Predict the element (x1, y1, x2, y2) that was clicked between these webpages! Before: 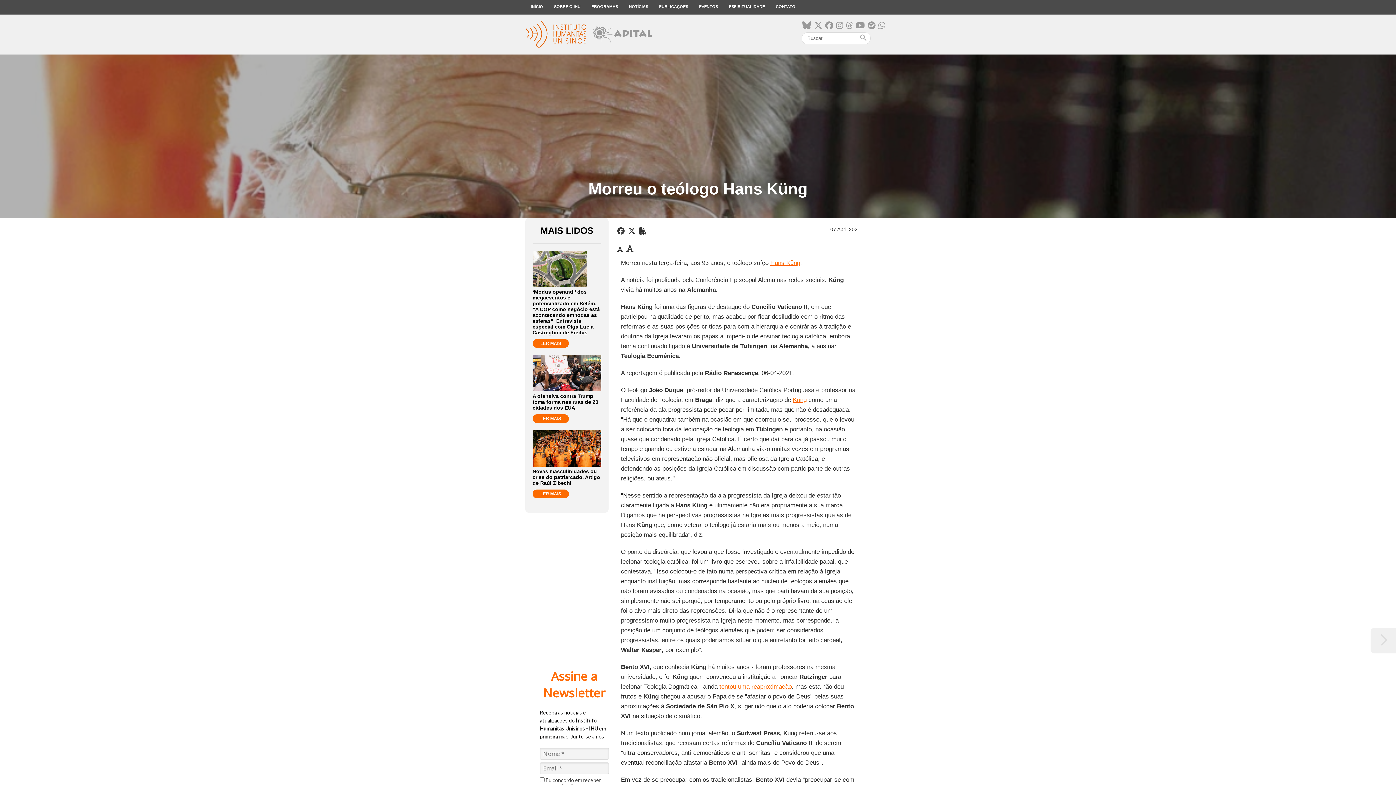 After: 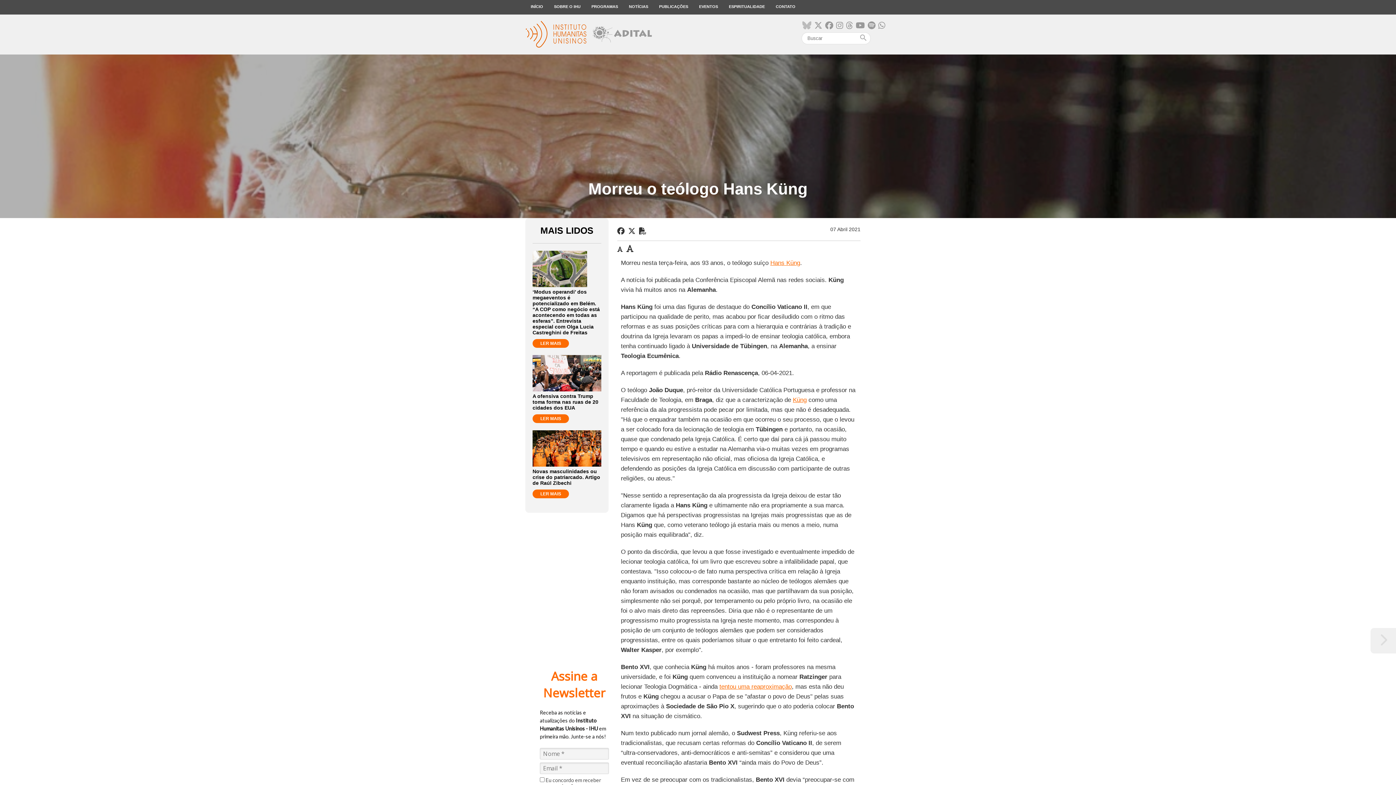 Action: bbox: (802, 21, 811, 30)